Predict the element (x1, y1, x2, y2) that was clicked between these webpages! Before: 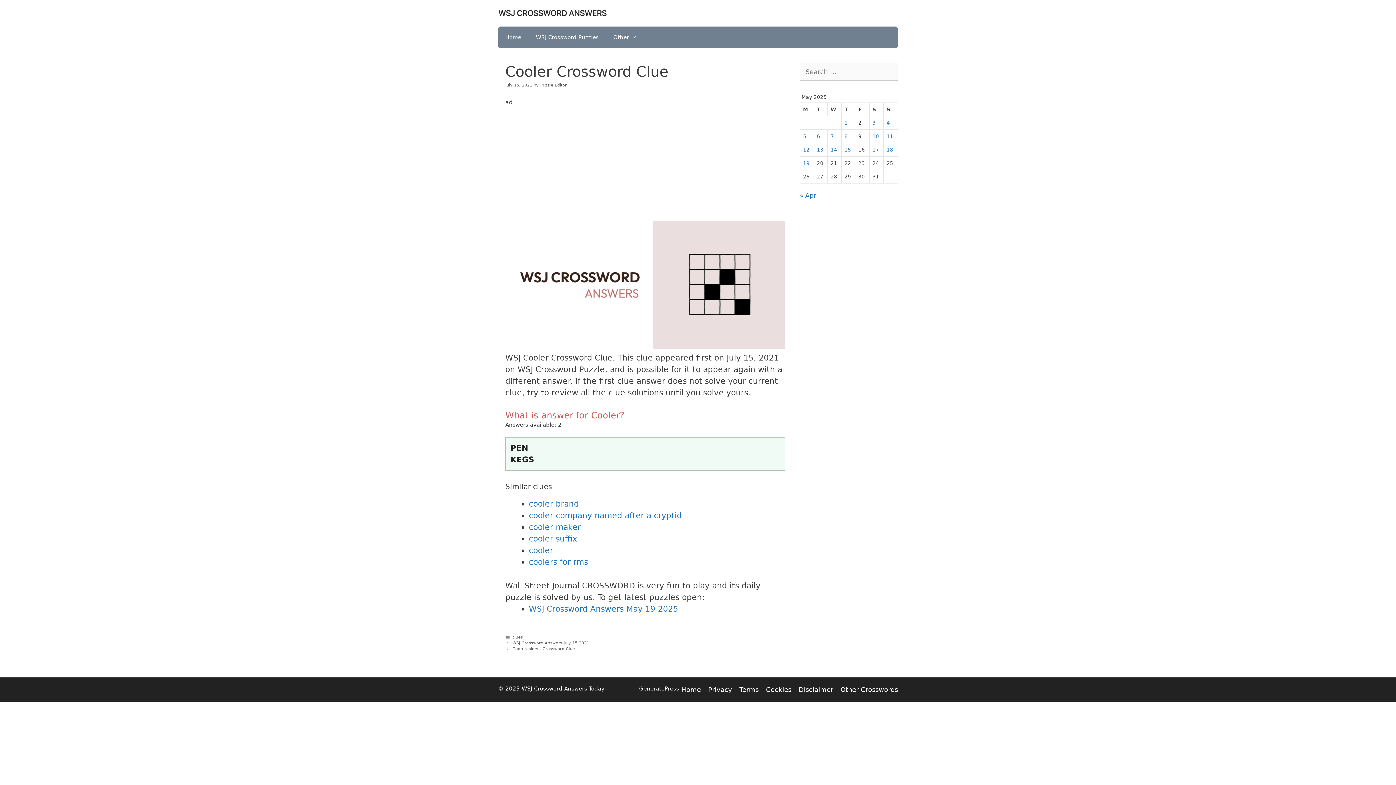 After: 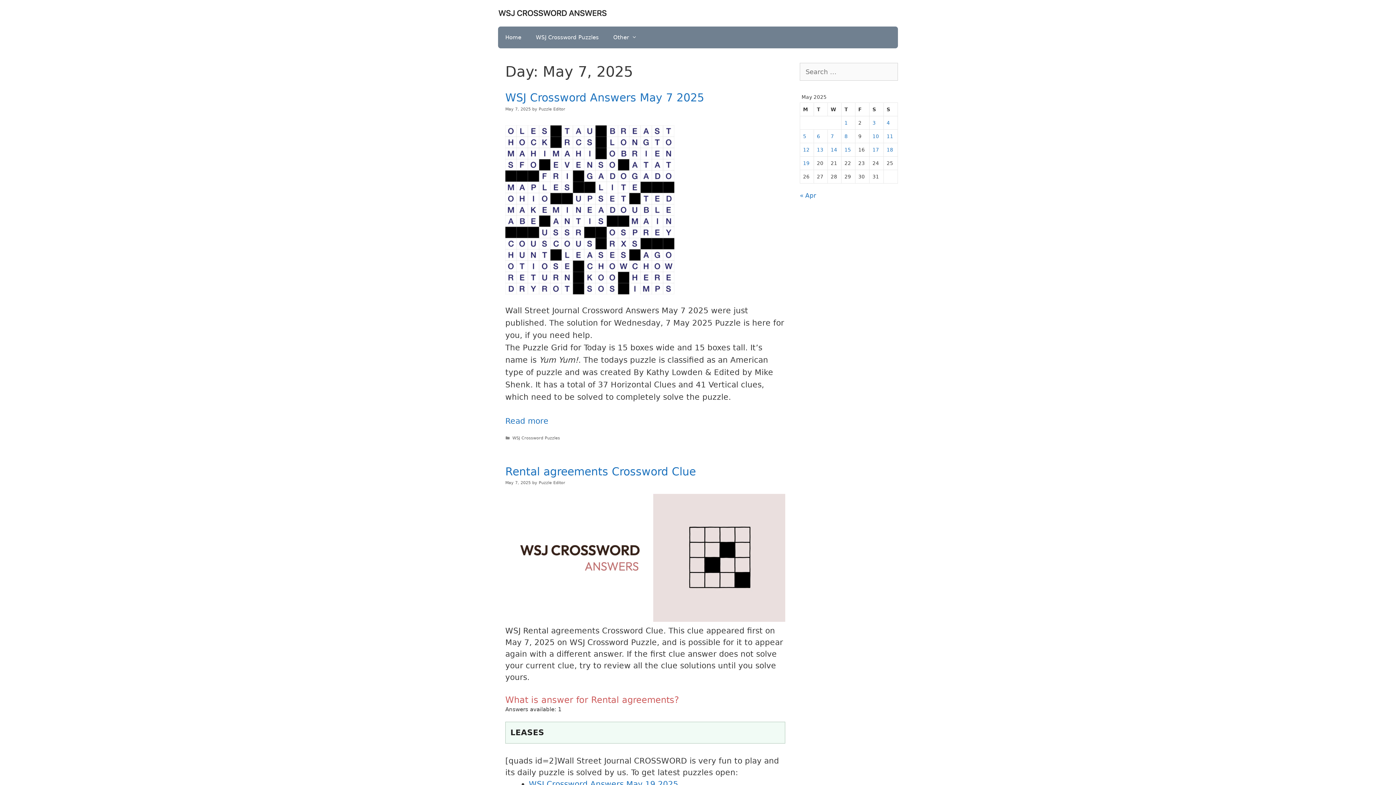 Action: bbox: (830, 133, 834, 139) label: Posts published on May 7, 2025